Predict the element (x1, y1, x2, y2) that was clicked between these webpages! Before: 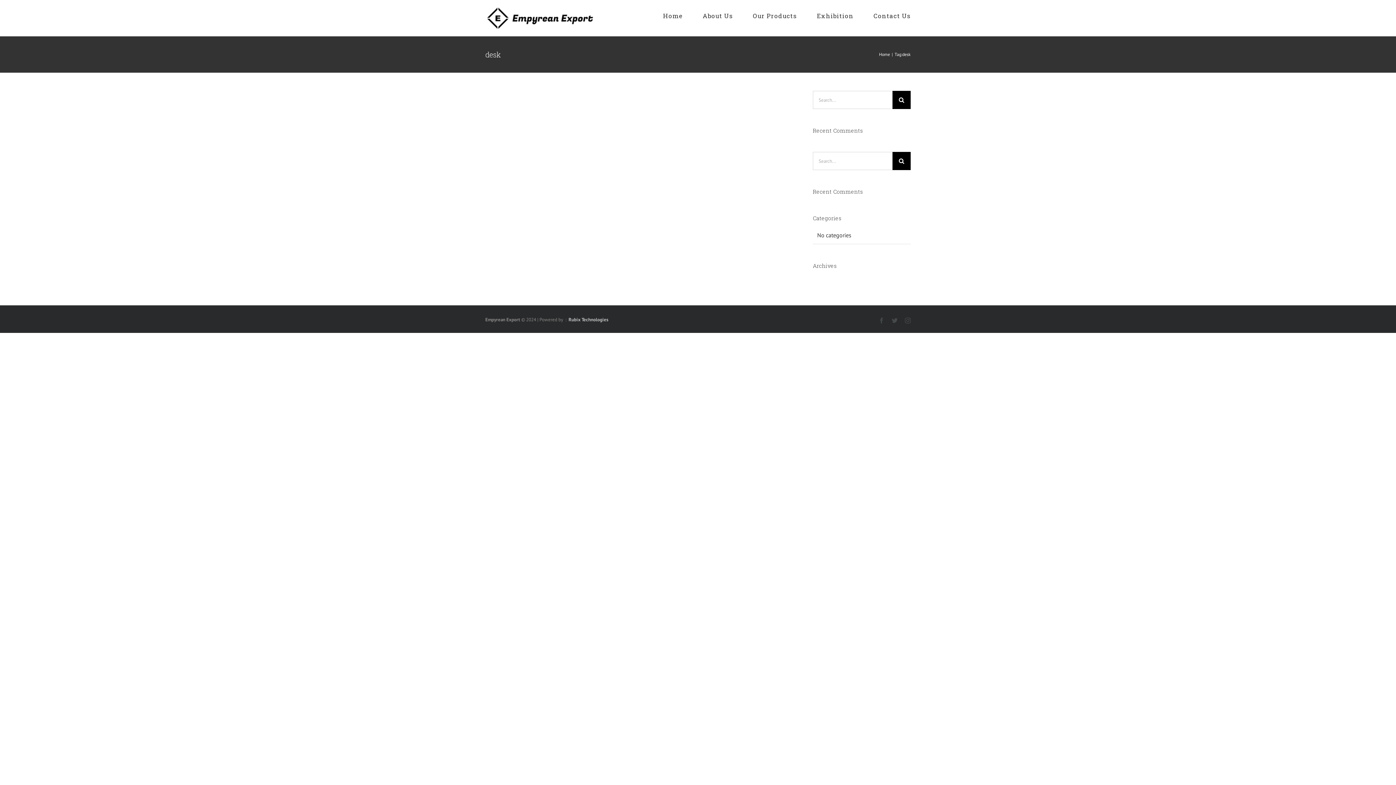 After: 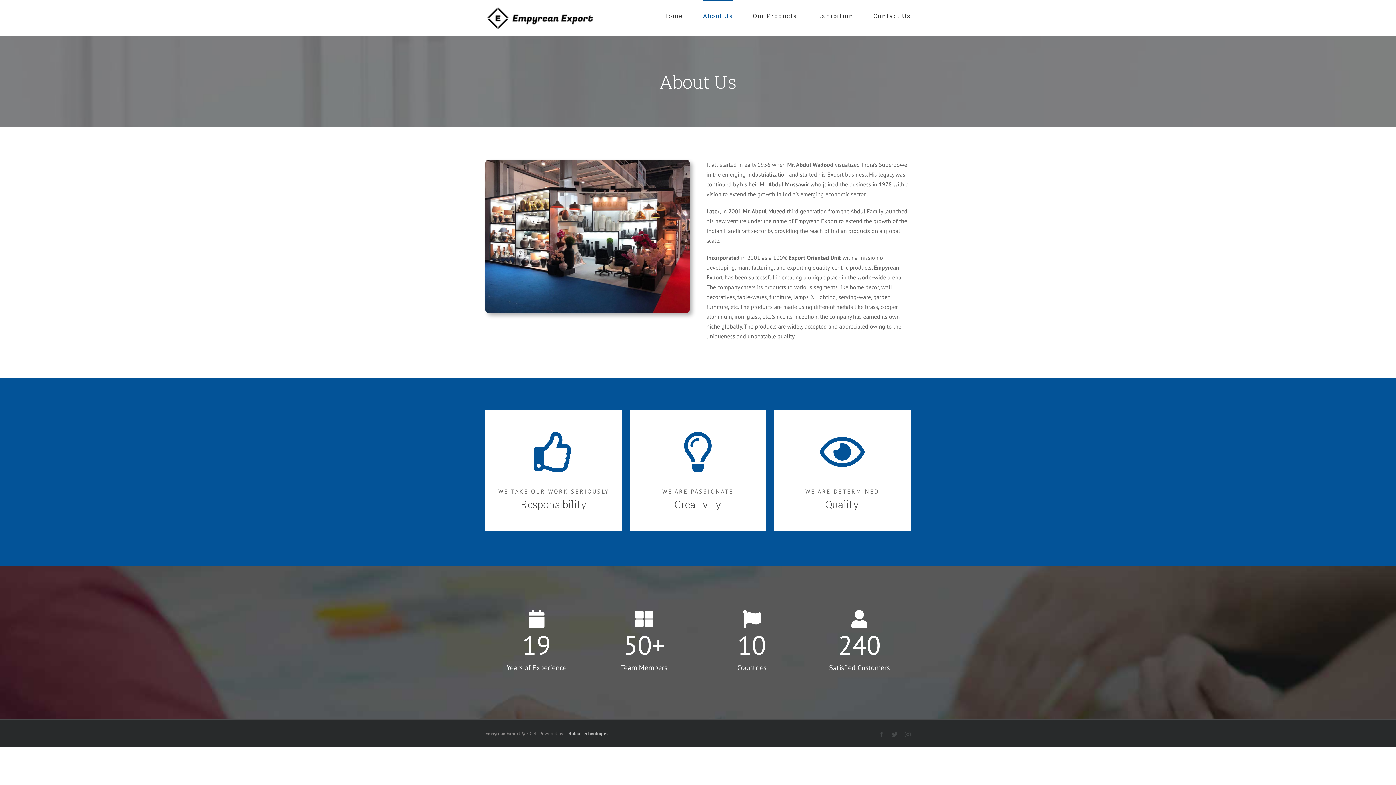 Action: label: About Us bbox: (702, 0, 733, 30)